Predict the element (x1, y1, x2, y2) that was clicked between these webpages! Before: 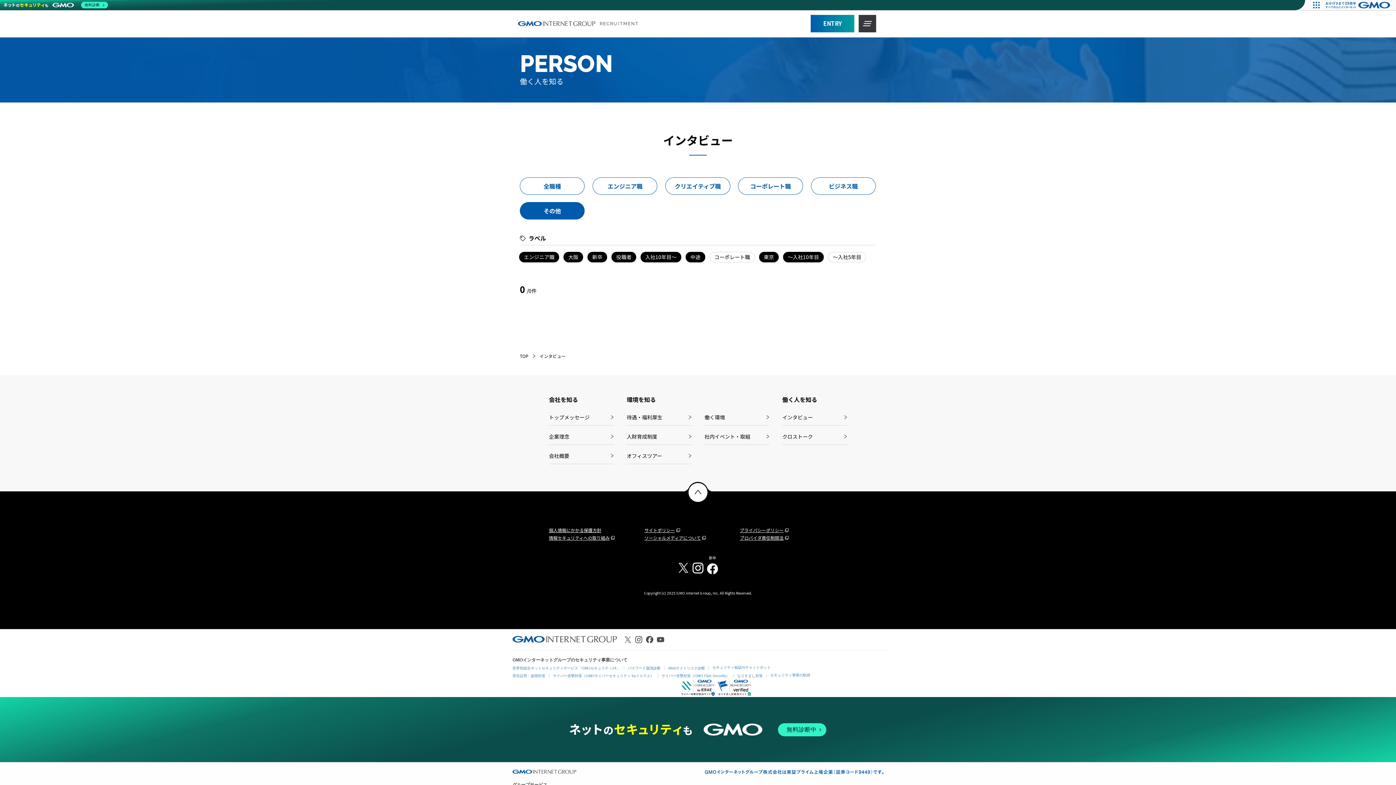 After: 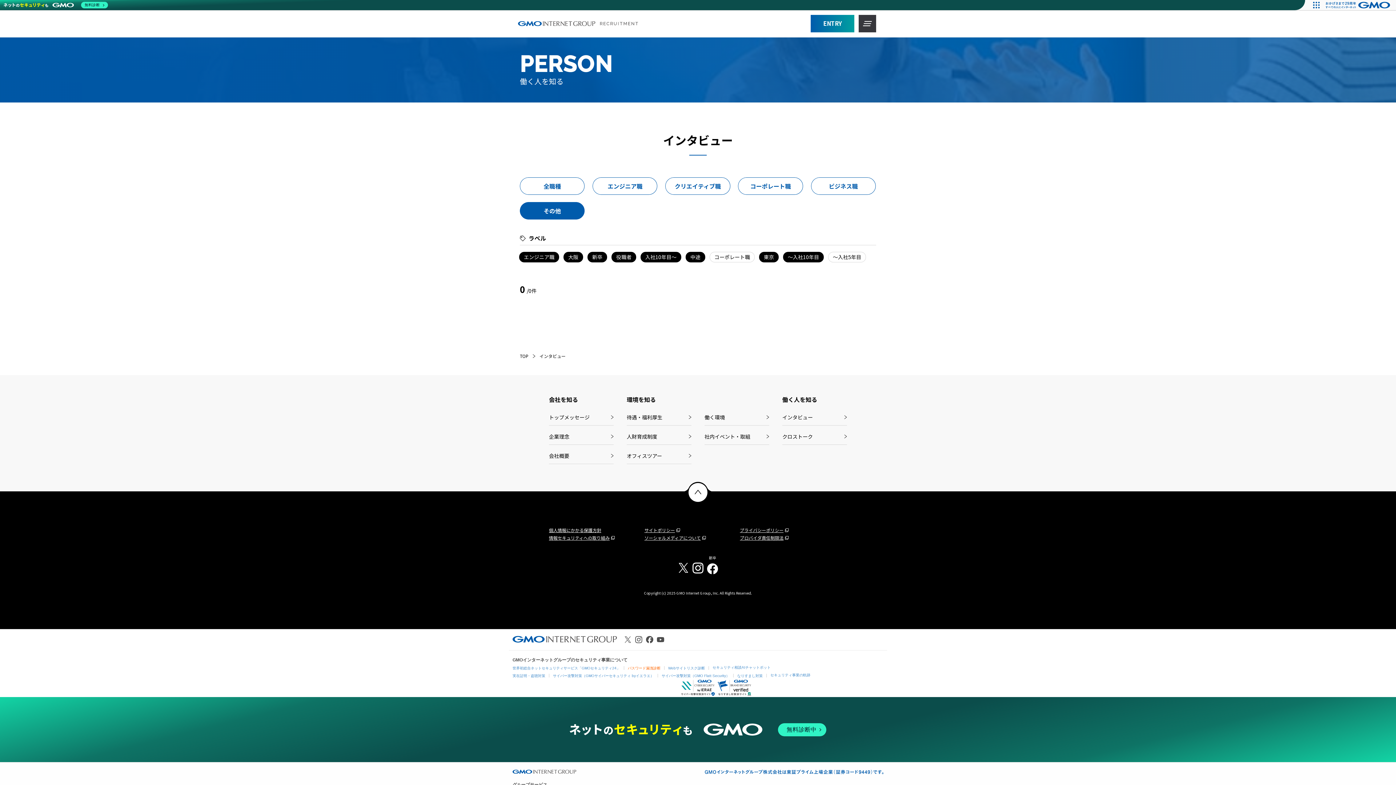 Action: bbox: (628, 666, 660, 670) label: パスワード漏洩診断